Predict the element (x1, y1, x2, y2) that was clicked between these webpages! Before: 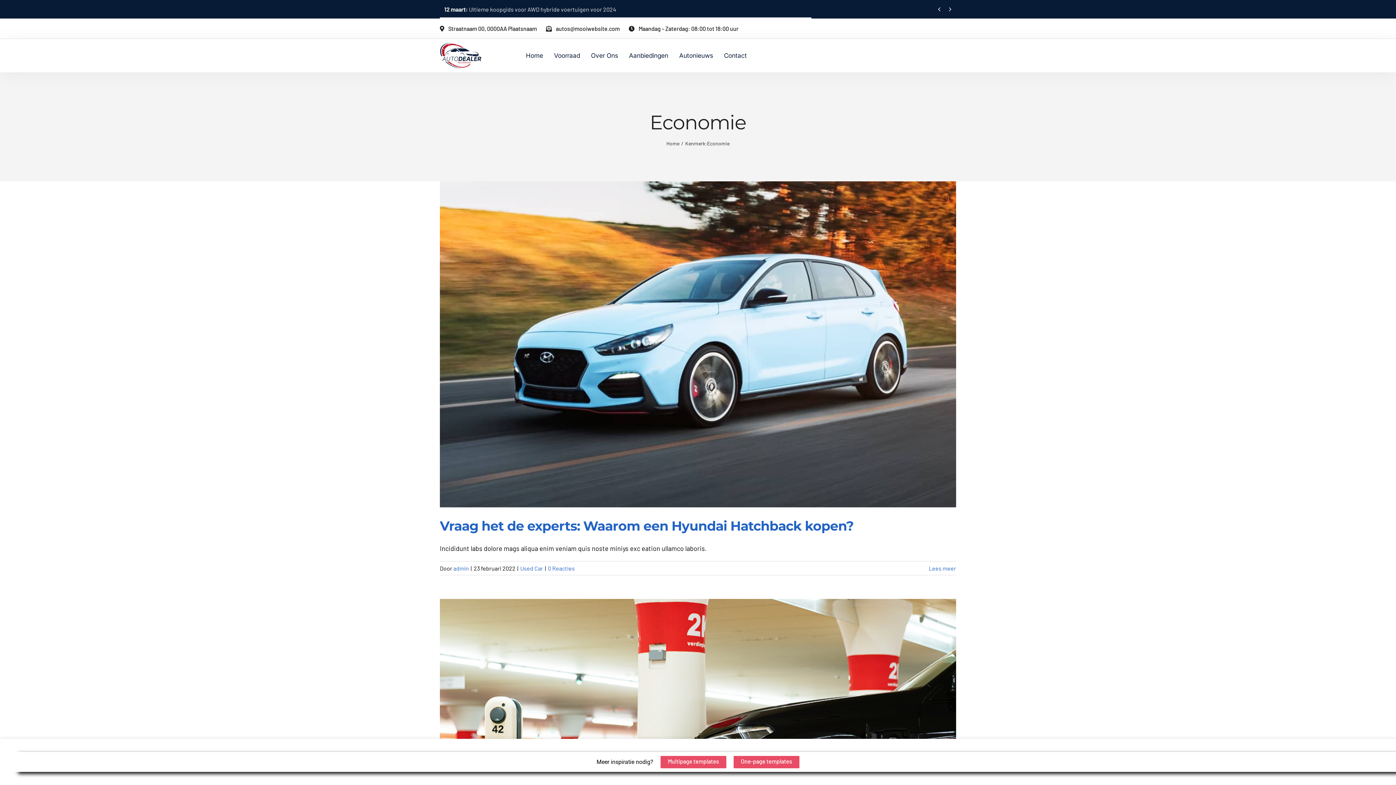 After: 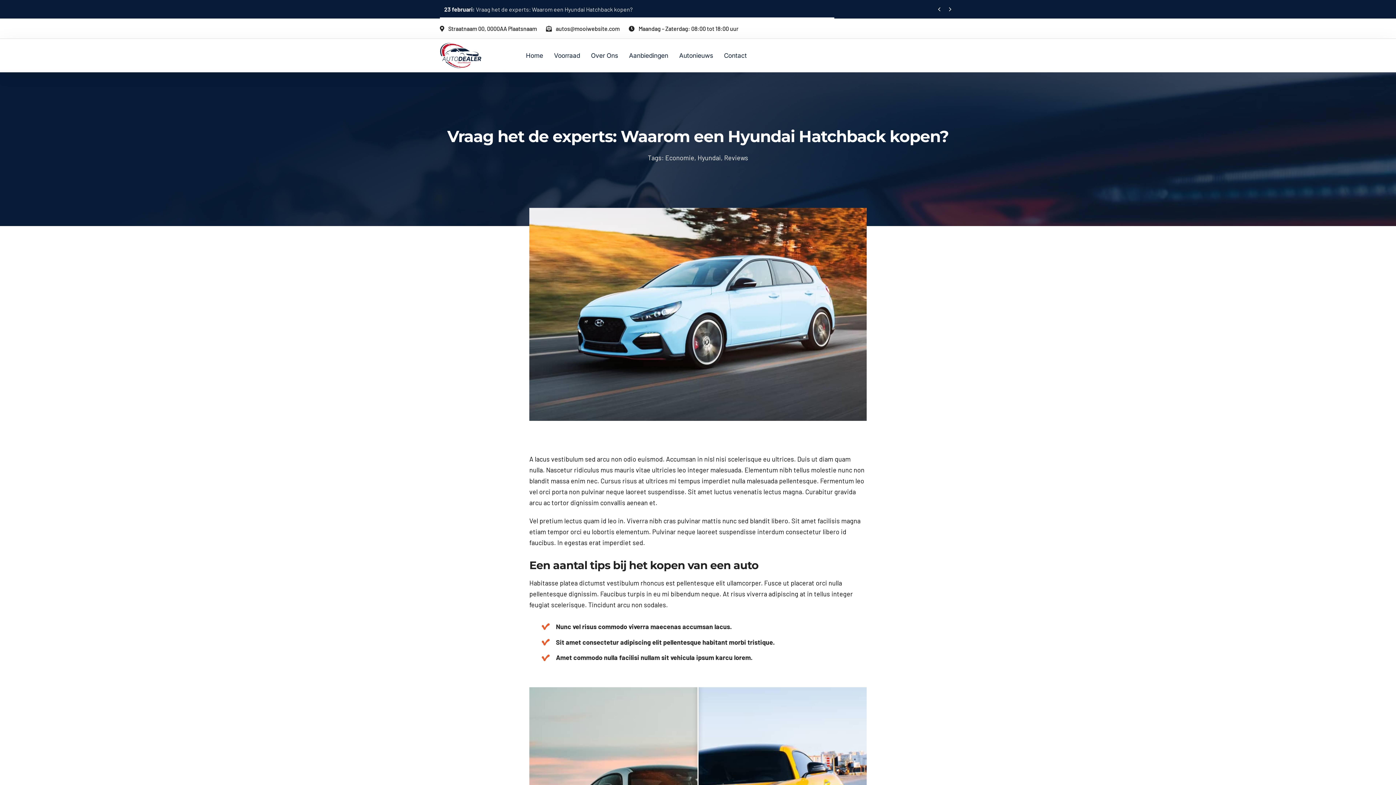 Action: label: Vraag het de experts: Waarom een Hyundai Hatchback kopen? bbox: (440, 518, 853, 534)